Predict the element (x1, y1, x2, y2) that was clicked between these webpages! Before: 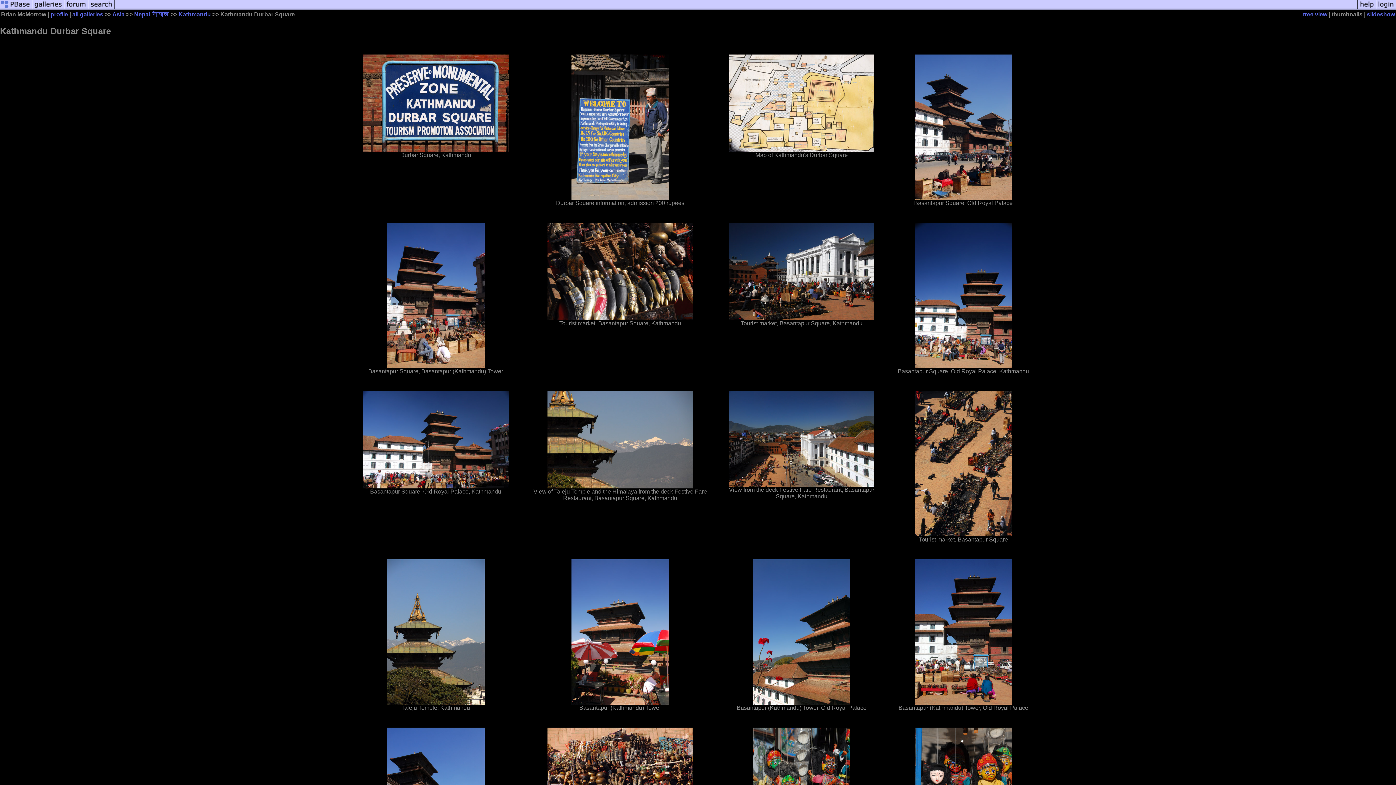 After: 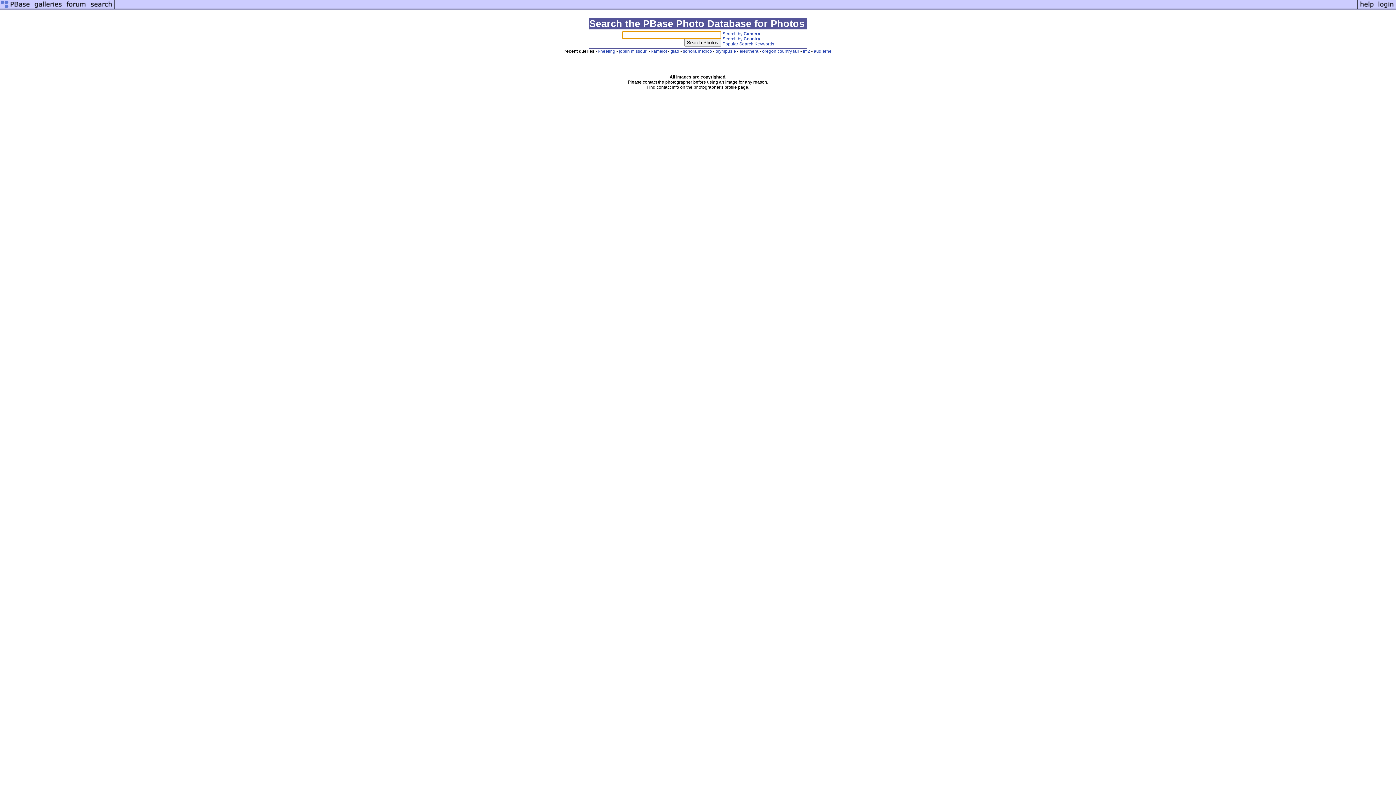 Action: bbox: (88, 5, 114, 11)